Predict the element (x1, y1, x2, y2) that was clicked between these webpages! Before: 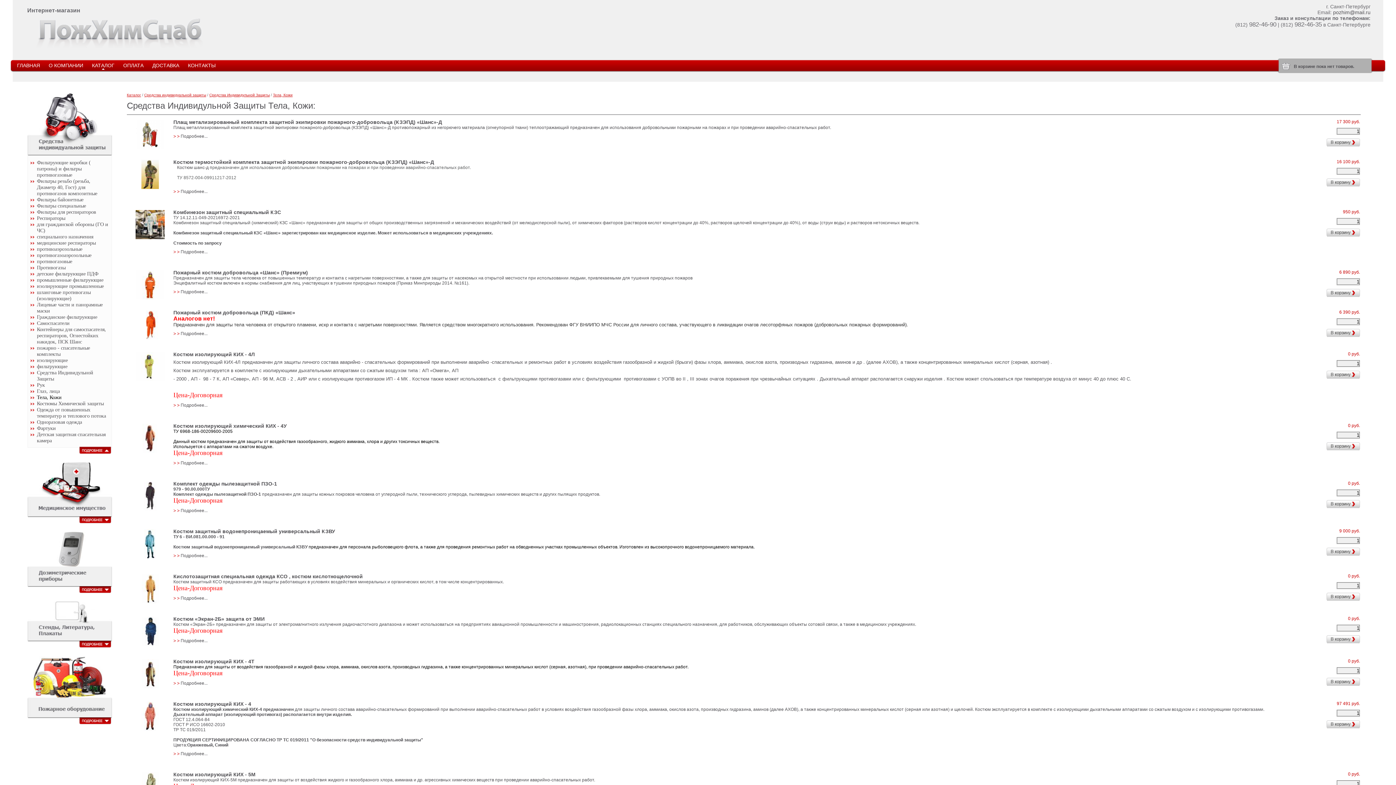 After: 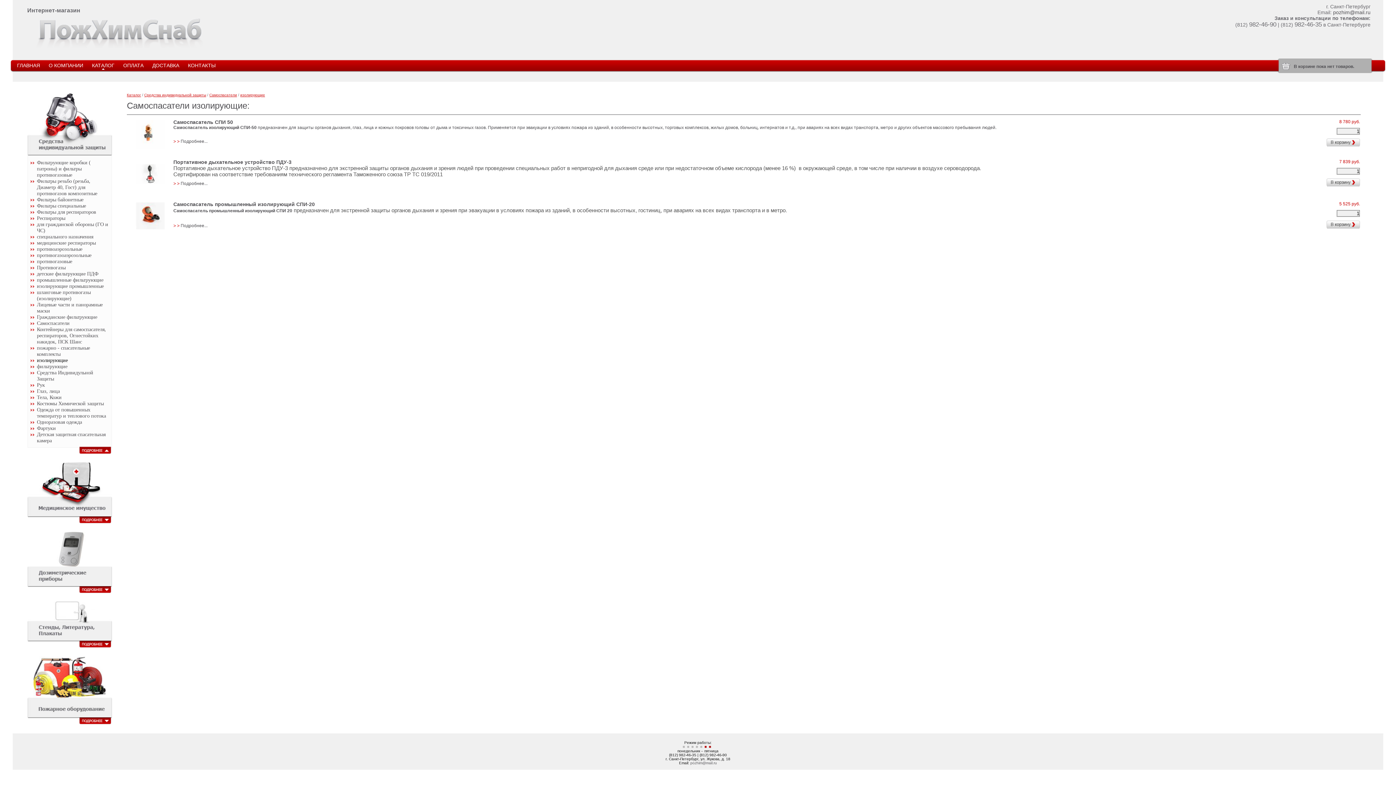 Action: label: изолирующие bbox: (36, 357, 67, 363)